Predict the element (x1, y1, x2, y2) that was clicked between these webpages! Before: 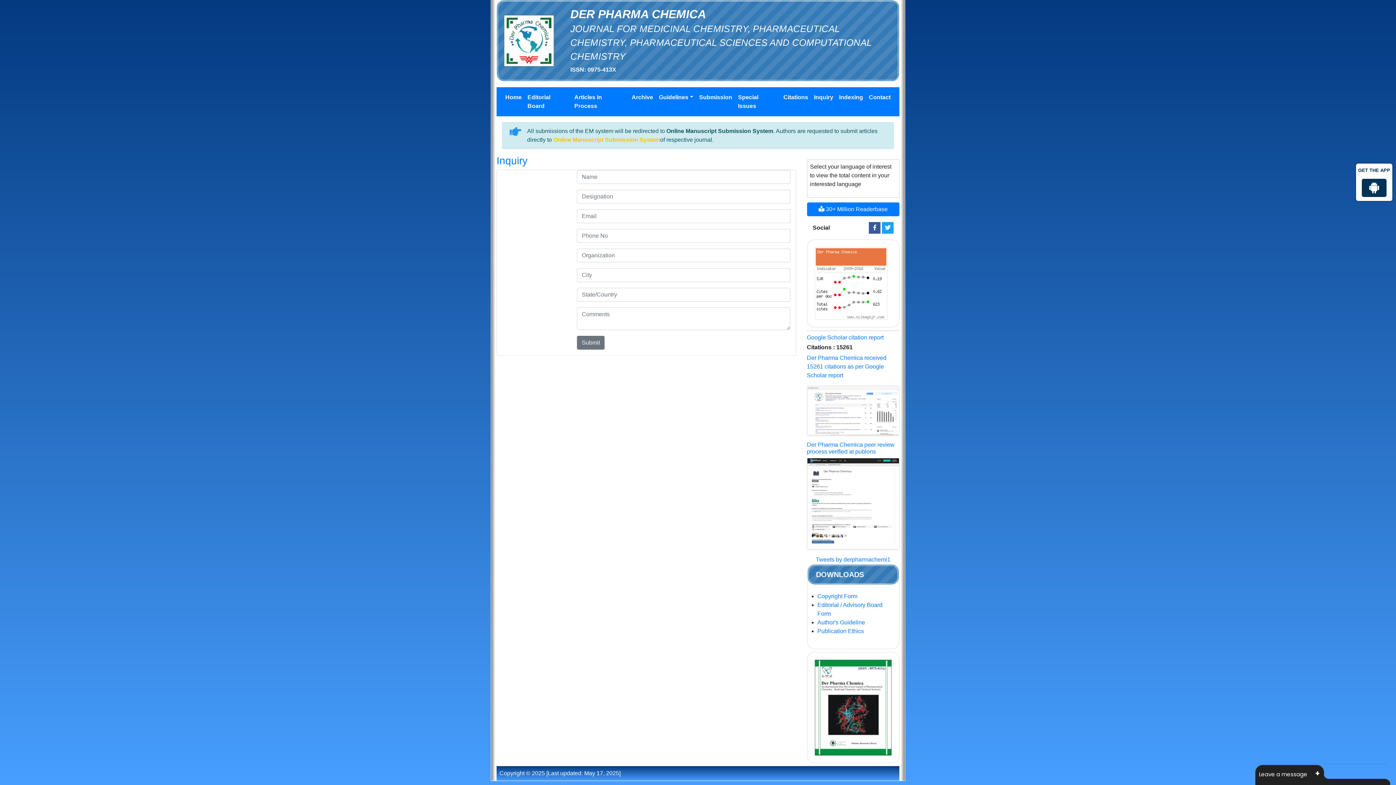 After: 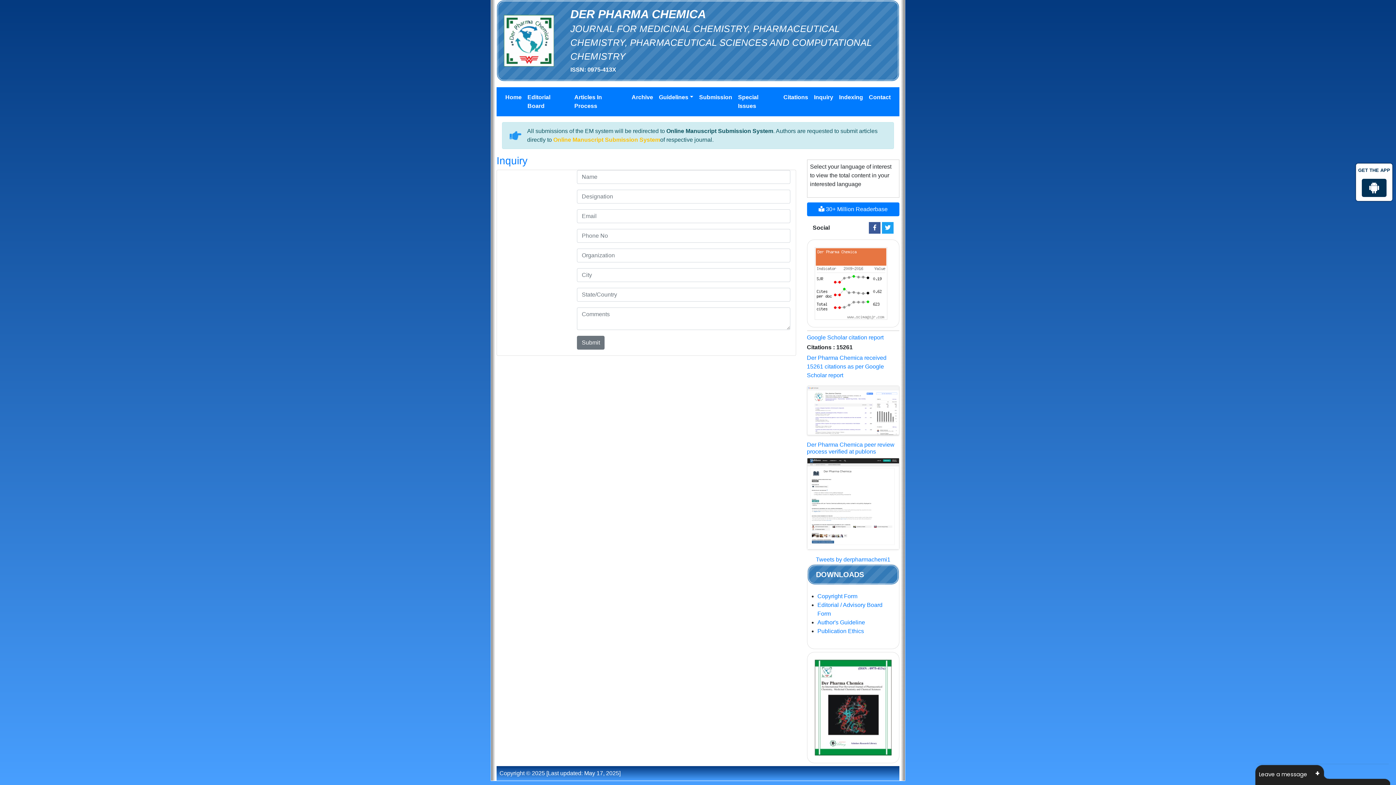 Action: bbox: (1362, 187, 1386, 193)